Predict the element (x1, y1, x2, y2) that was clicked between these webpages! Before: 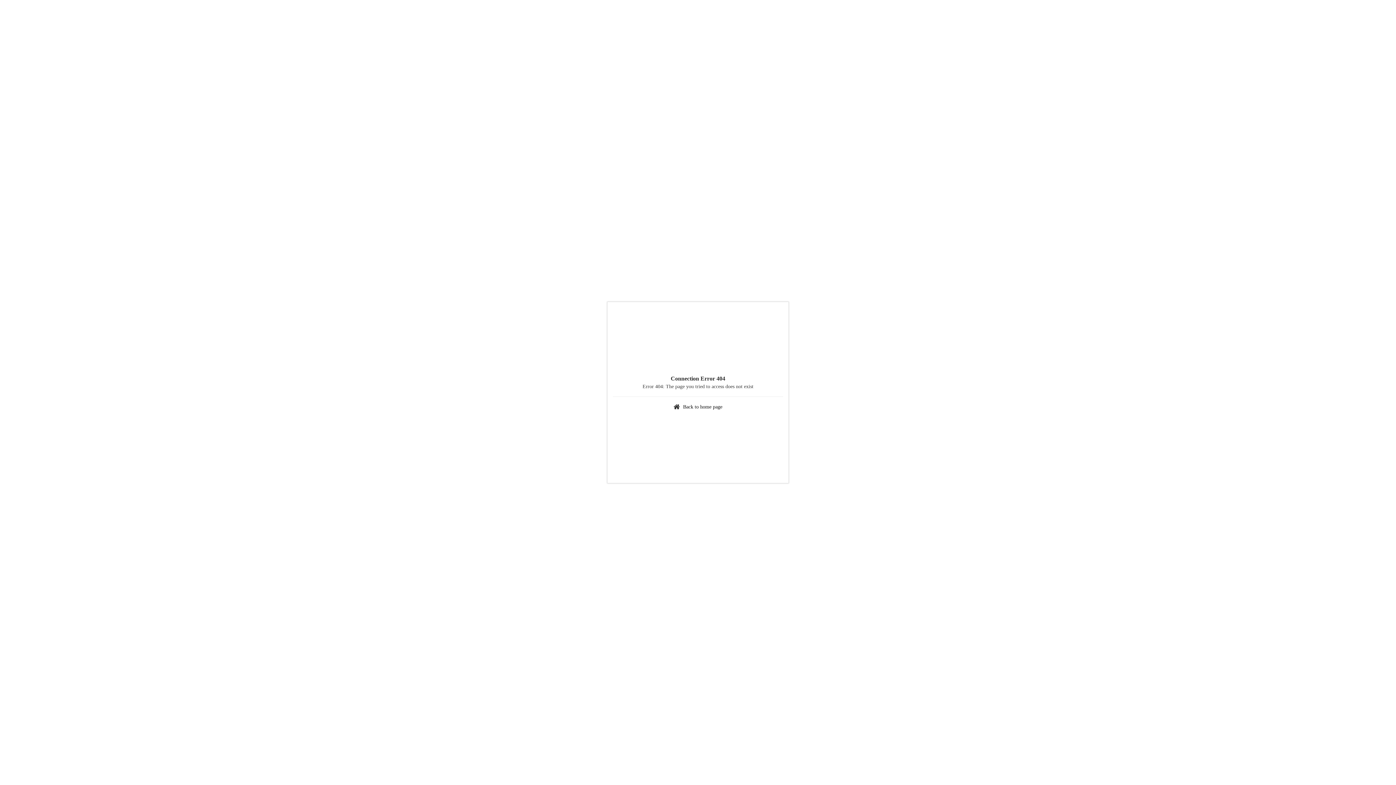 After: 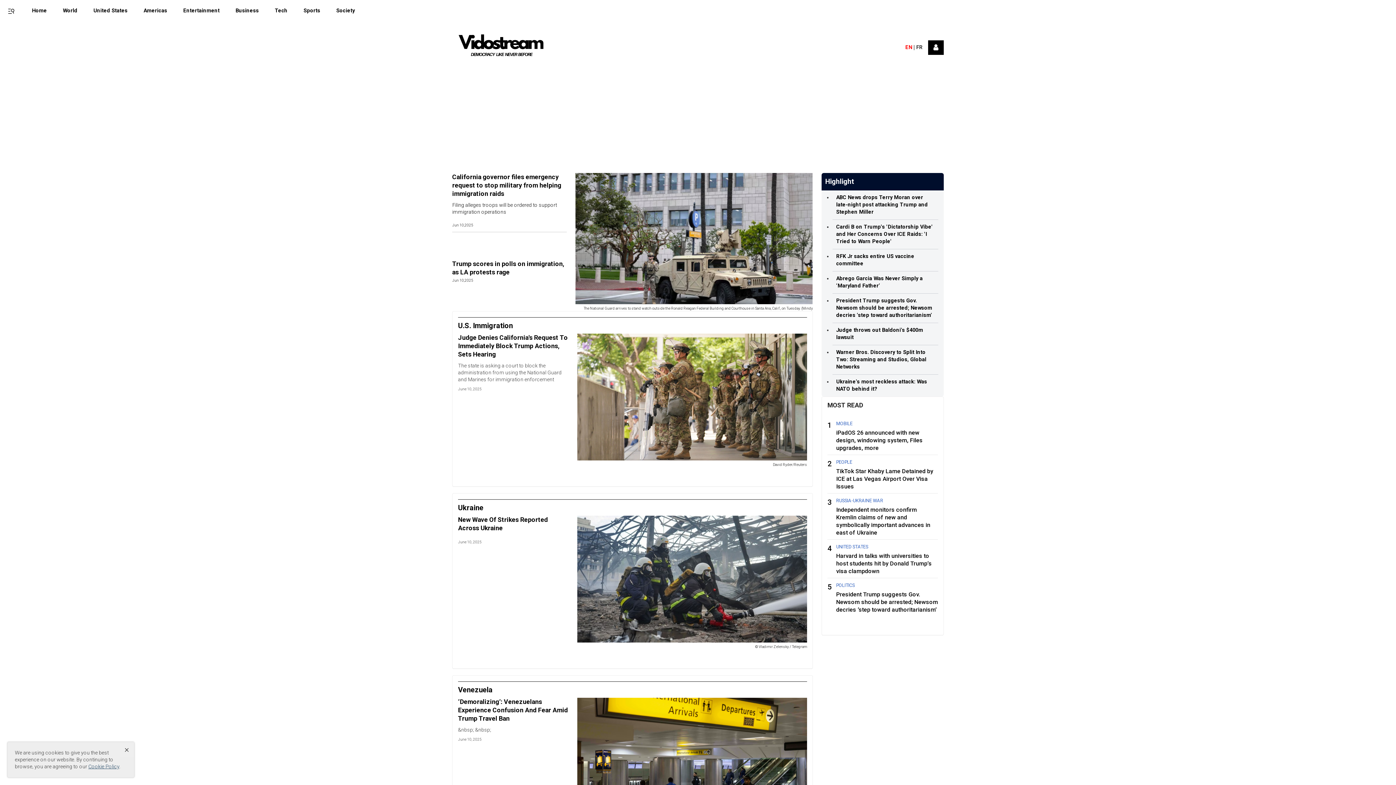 Action: label: Back to home page bbox: (683, 404, 722, 409)